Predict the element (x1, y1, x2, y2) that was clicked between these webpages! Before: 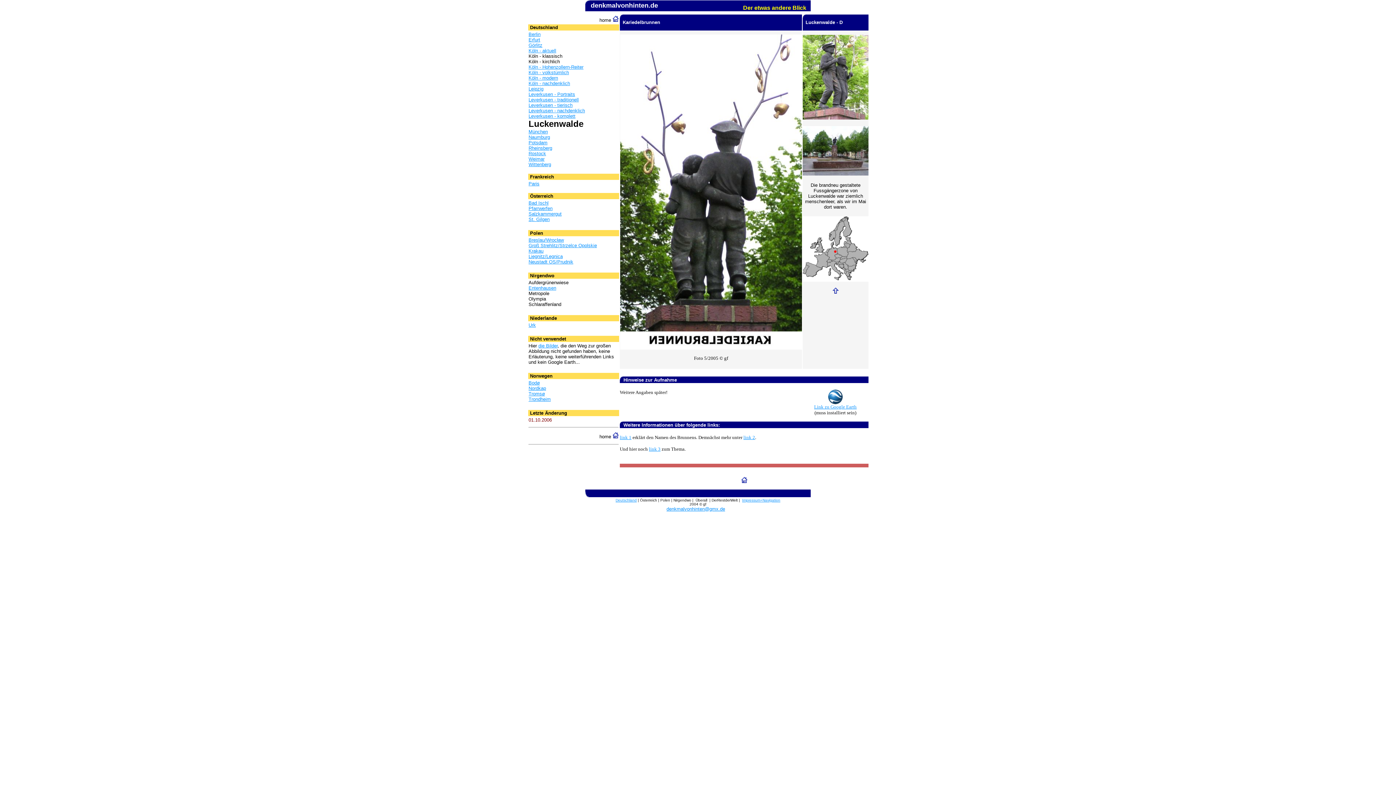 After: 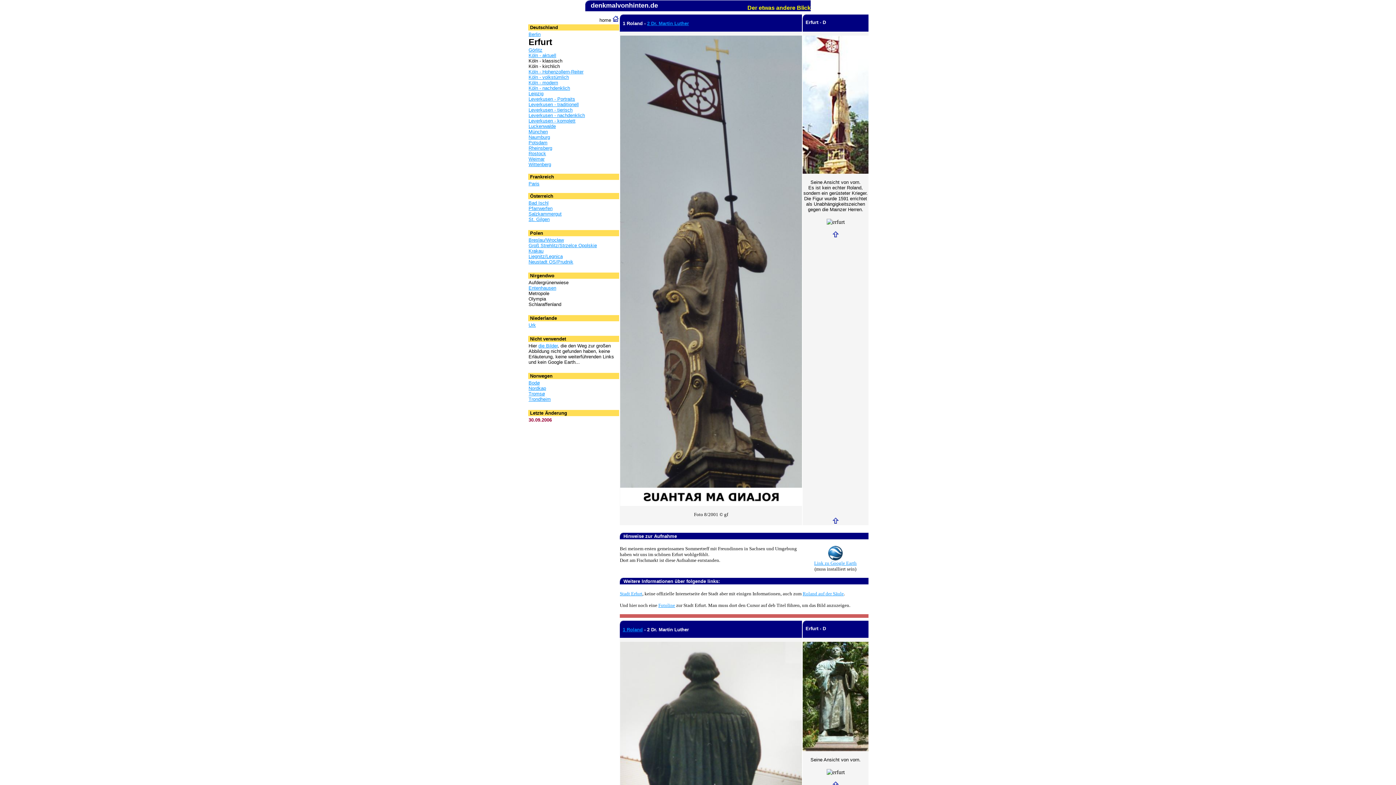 Action: label: Erfurt bbox: (528, 37, 540, 42)